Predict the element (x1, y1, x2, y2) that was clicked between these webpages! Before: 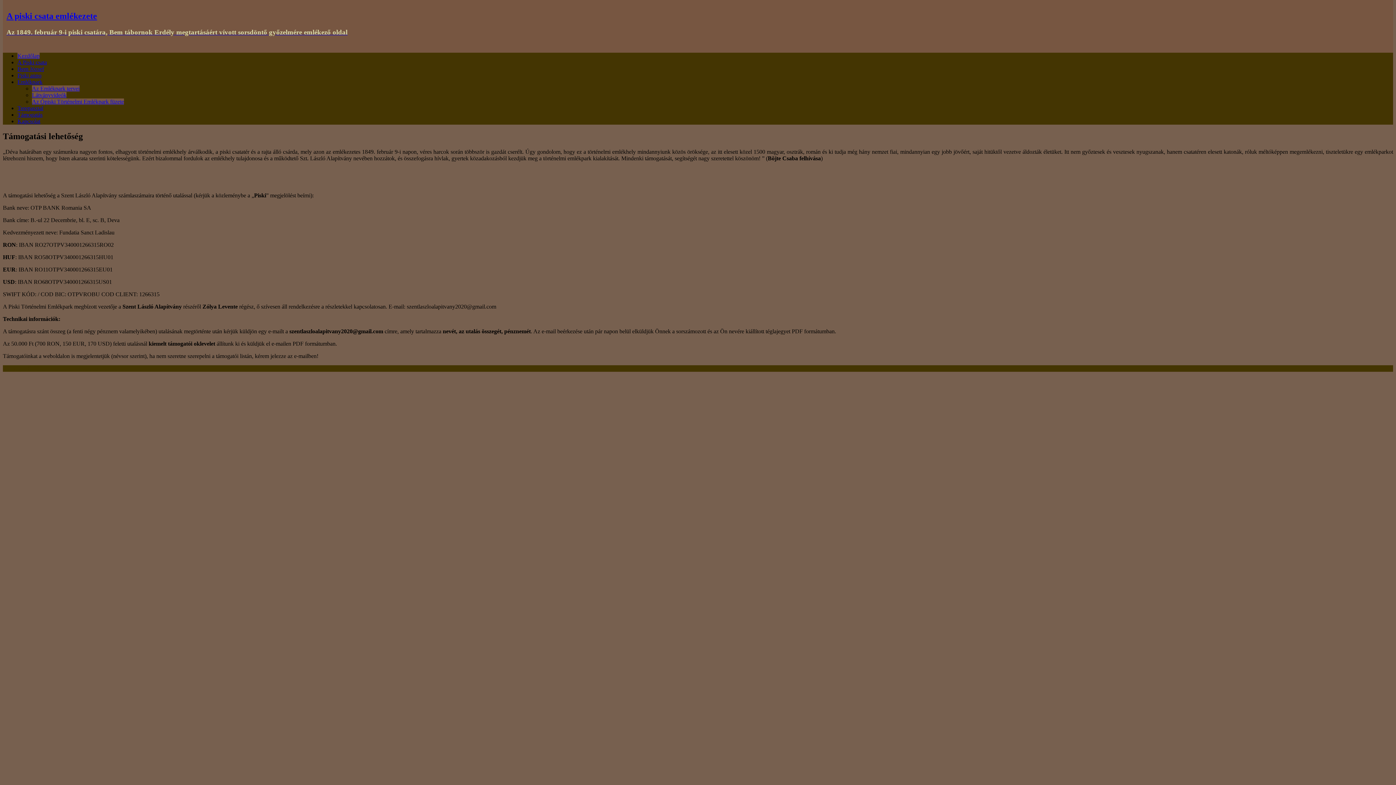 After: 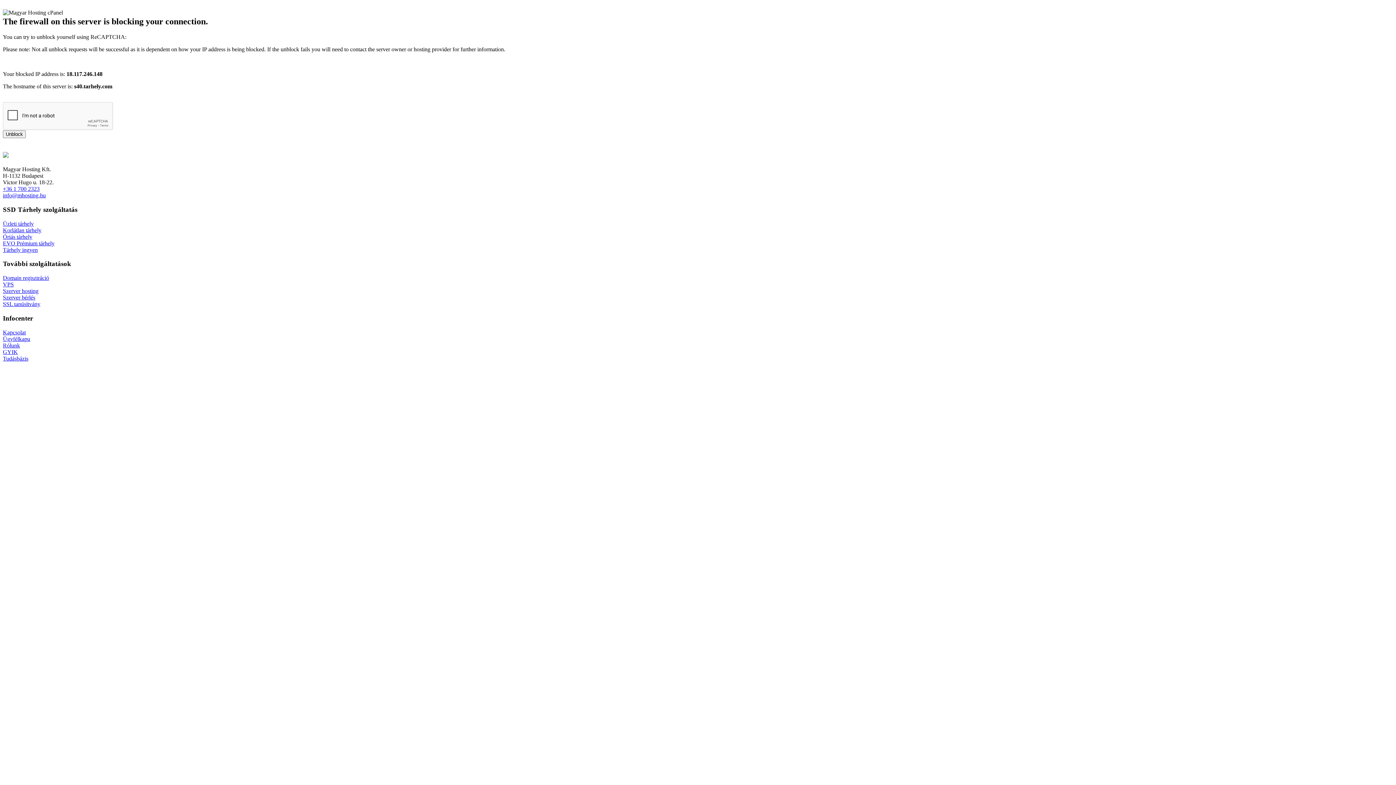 Action: label: Az Emlékpark tervei bbox: (32, 85, 79, 91)